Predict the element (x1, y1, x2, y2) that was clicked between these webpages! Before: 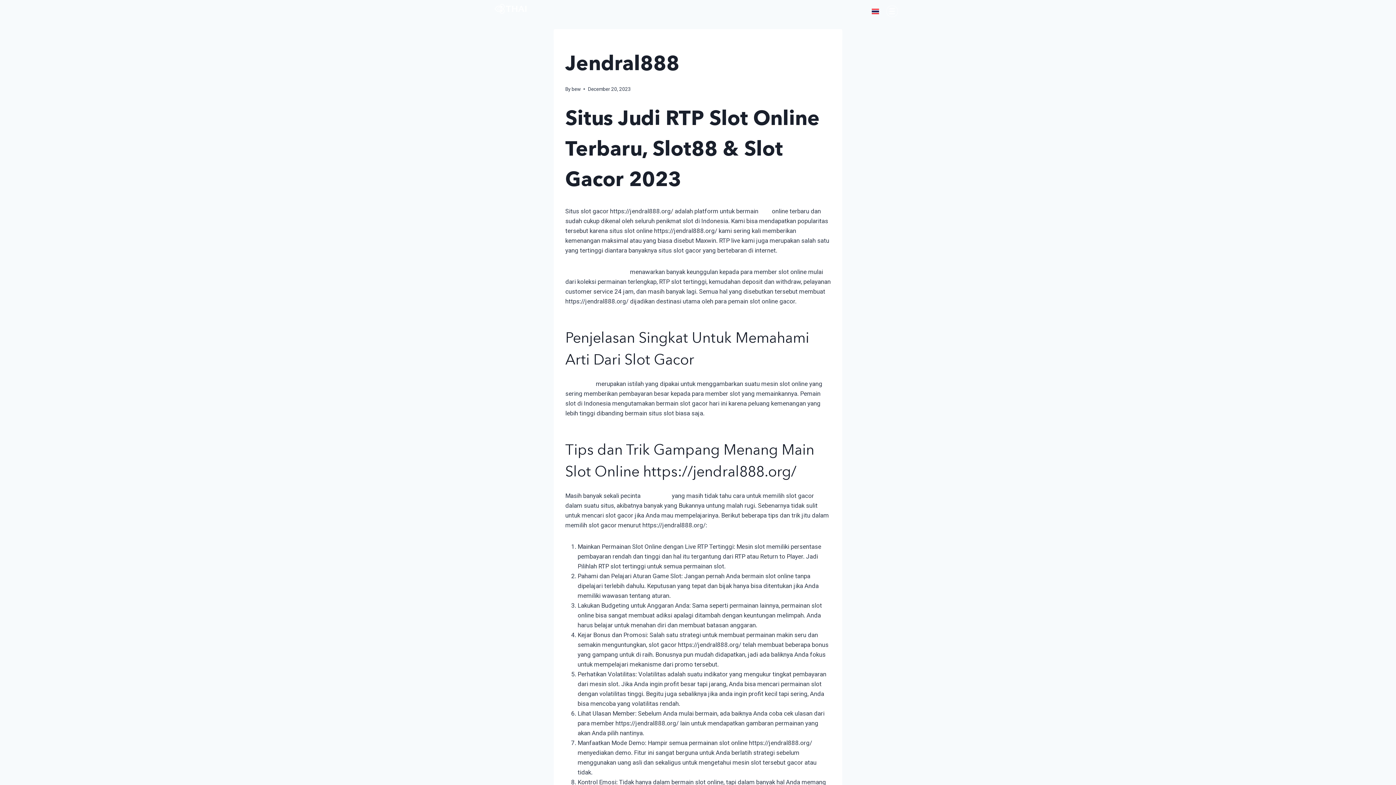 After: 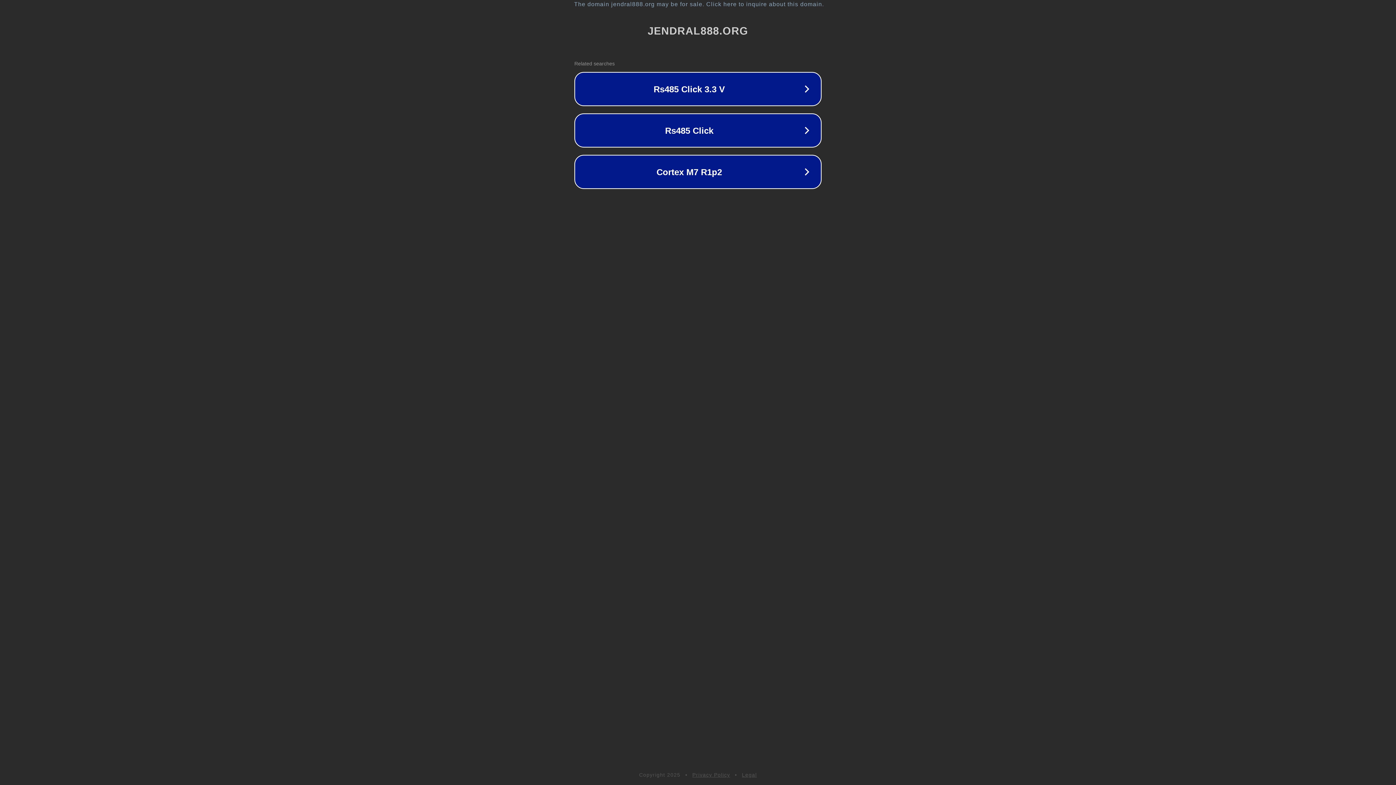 Action: label: https://jendral888.org/ bbox: (565, 268, 628, 275)